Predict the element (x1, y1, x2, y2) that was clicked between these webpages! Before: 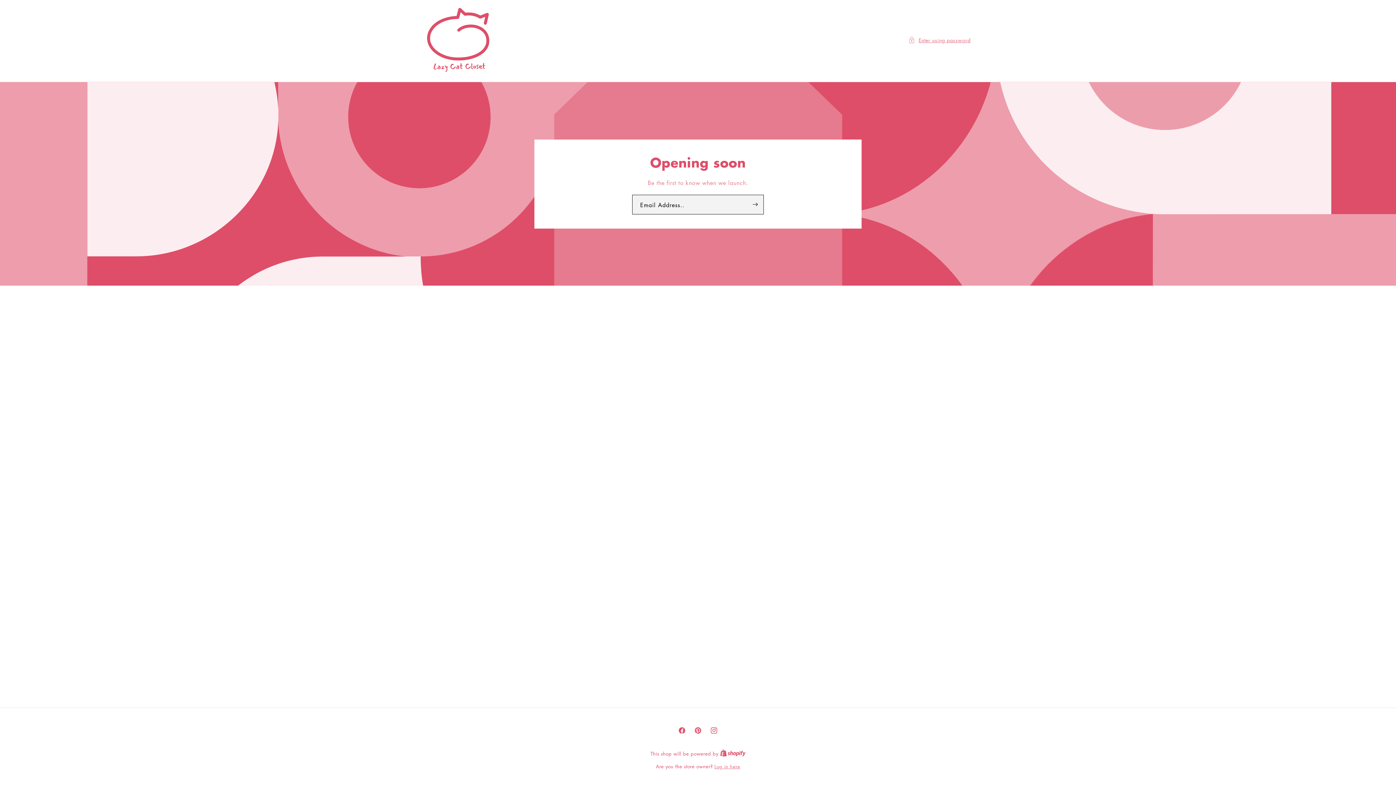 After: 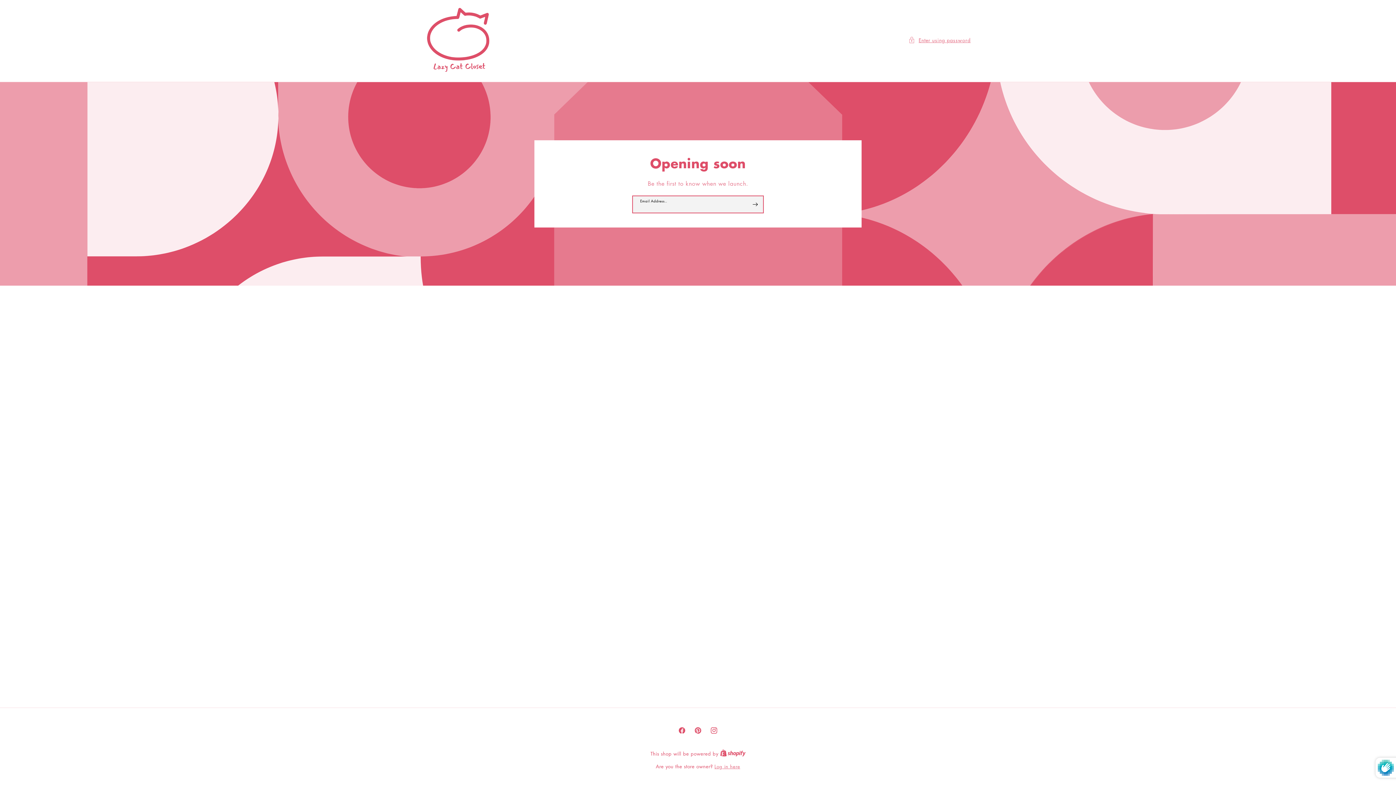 Action: label: Subscribe bbox: (747, 195, 763, 214)